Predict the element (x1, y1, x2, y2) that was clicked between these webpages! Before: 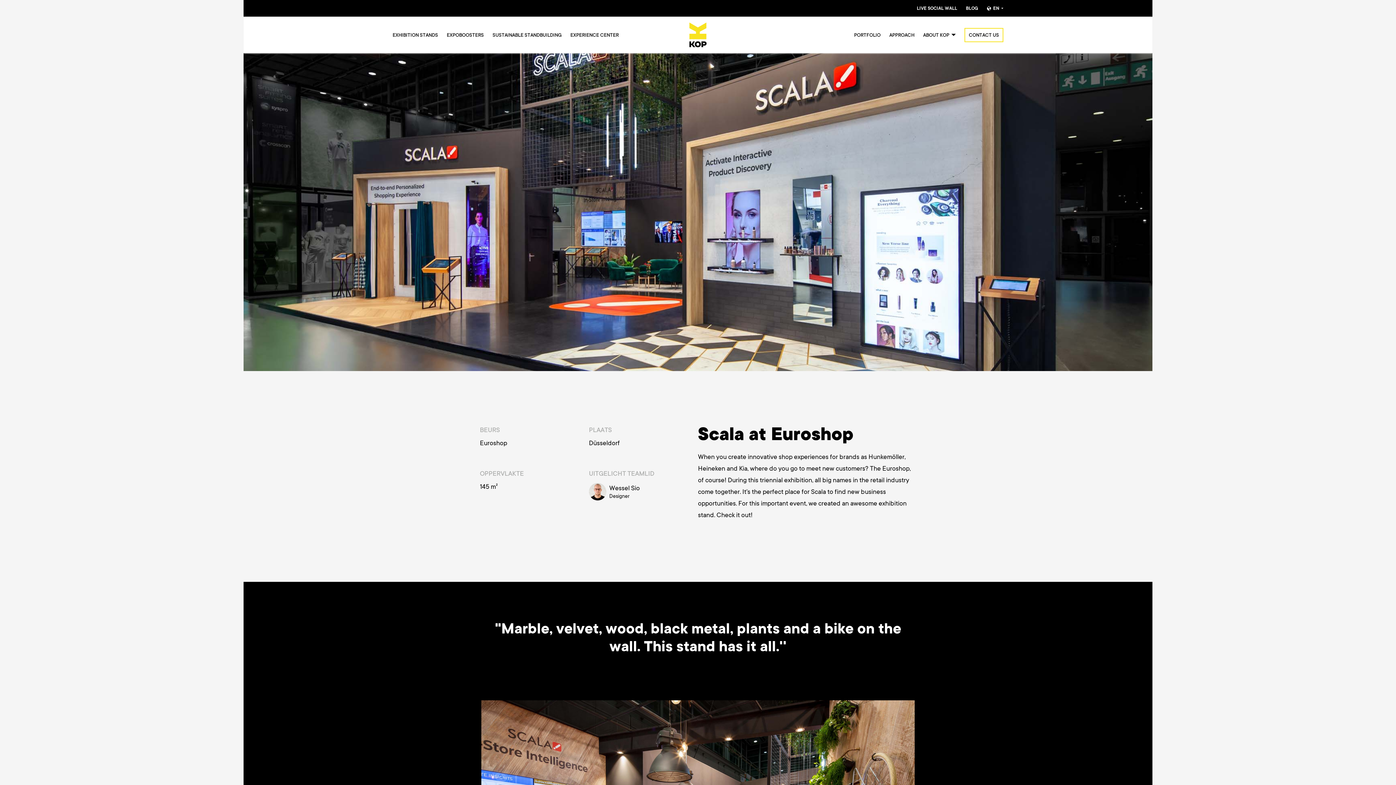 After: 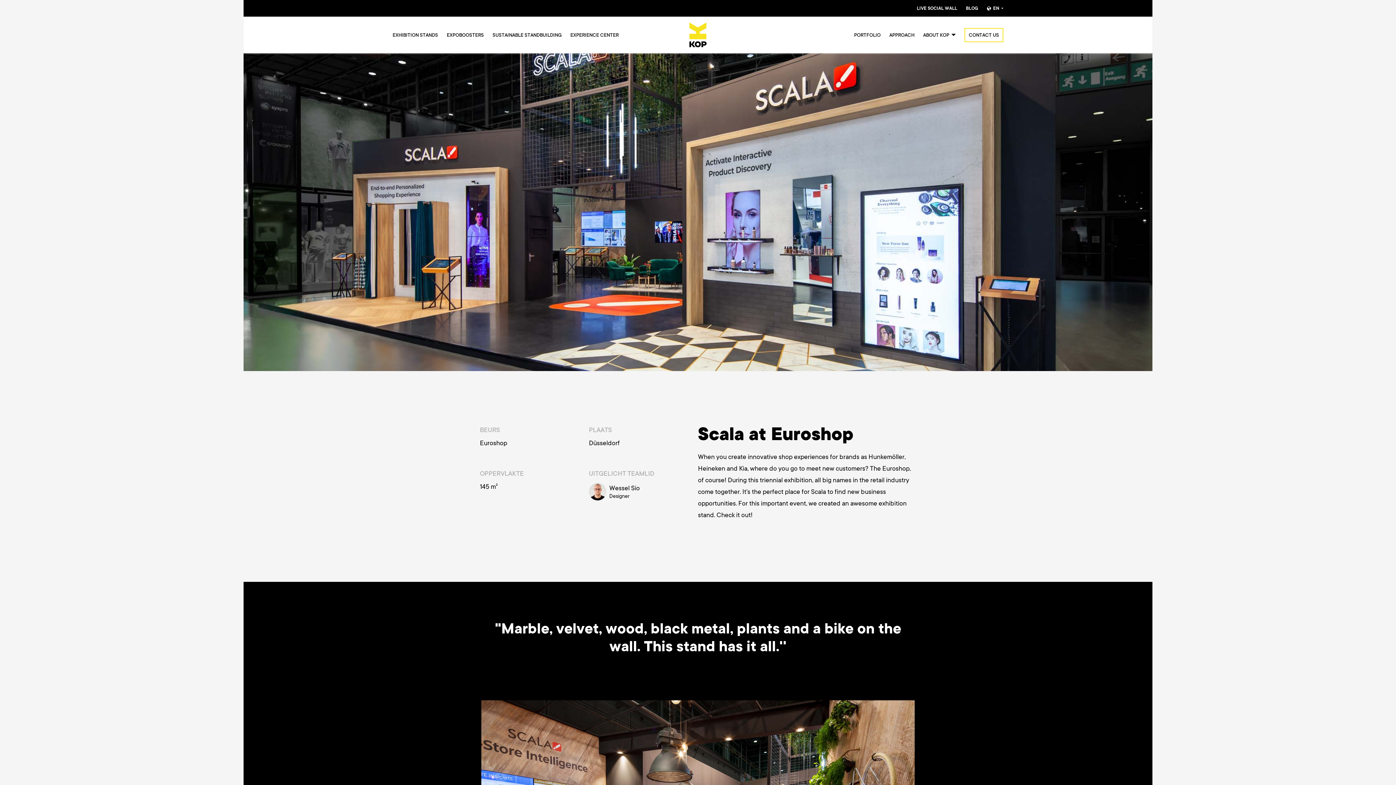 Action: bbox: (589, 477, 698, 500) label: Wessel Sio
Designer